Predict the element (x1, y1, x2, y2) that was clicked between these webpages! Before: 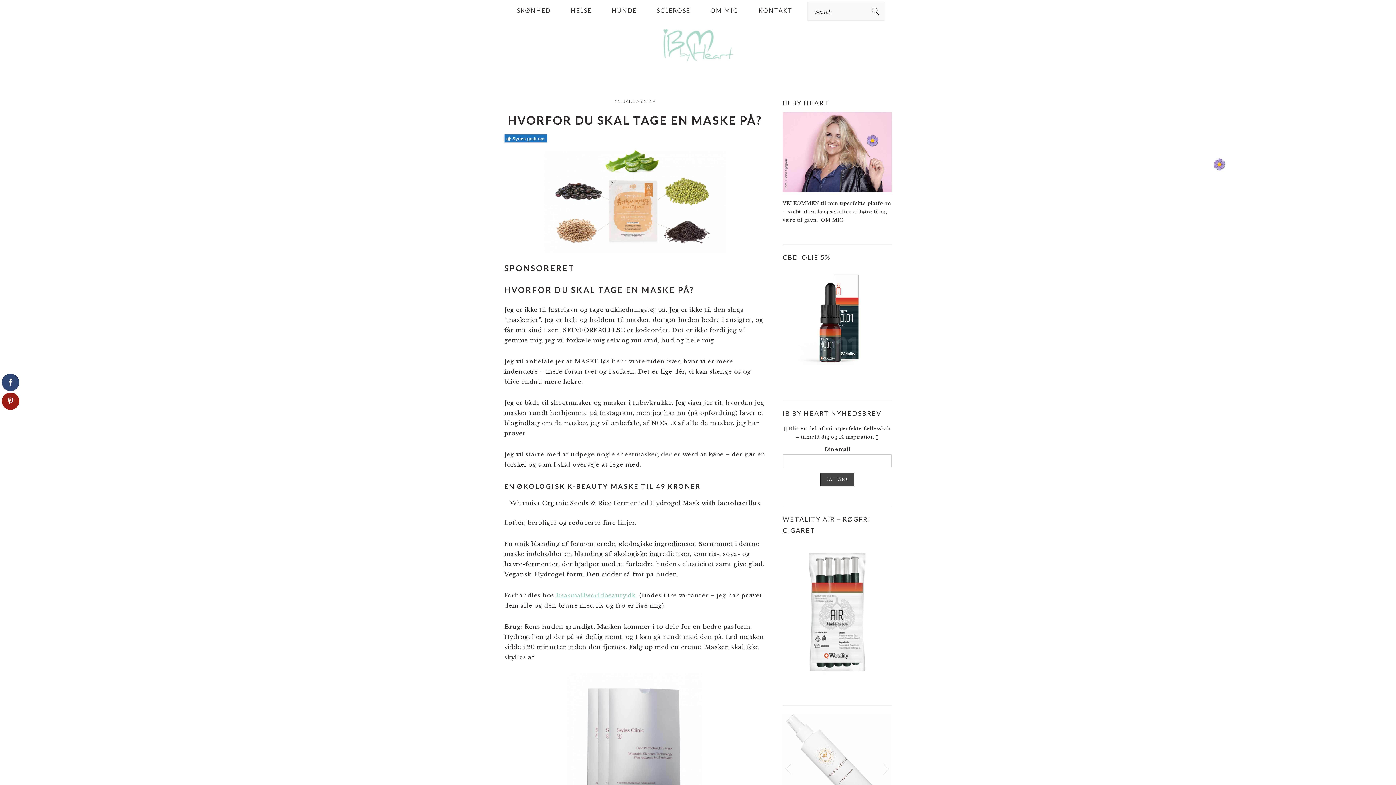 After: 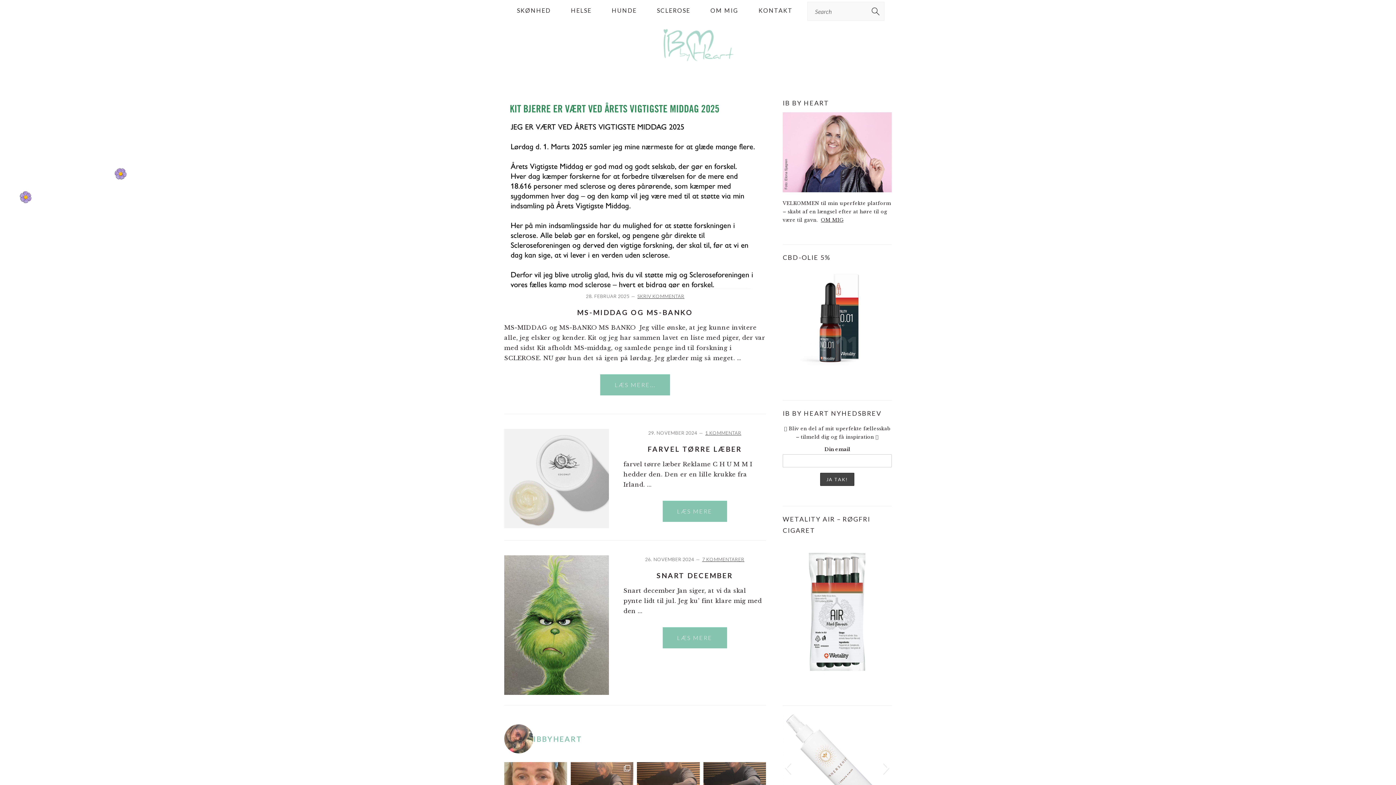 Action: bbox: (662, 54, 734, 75)